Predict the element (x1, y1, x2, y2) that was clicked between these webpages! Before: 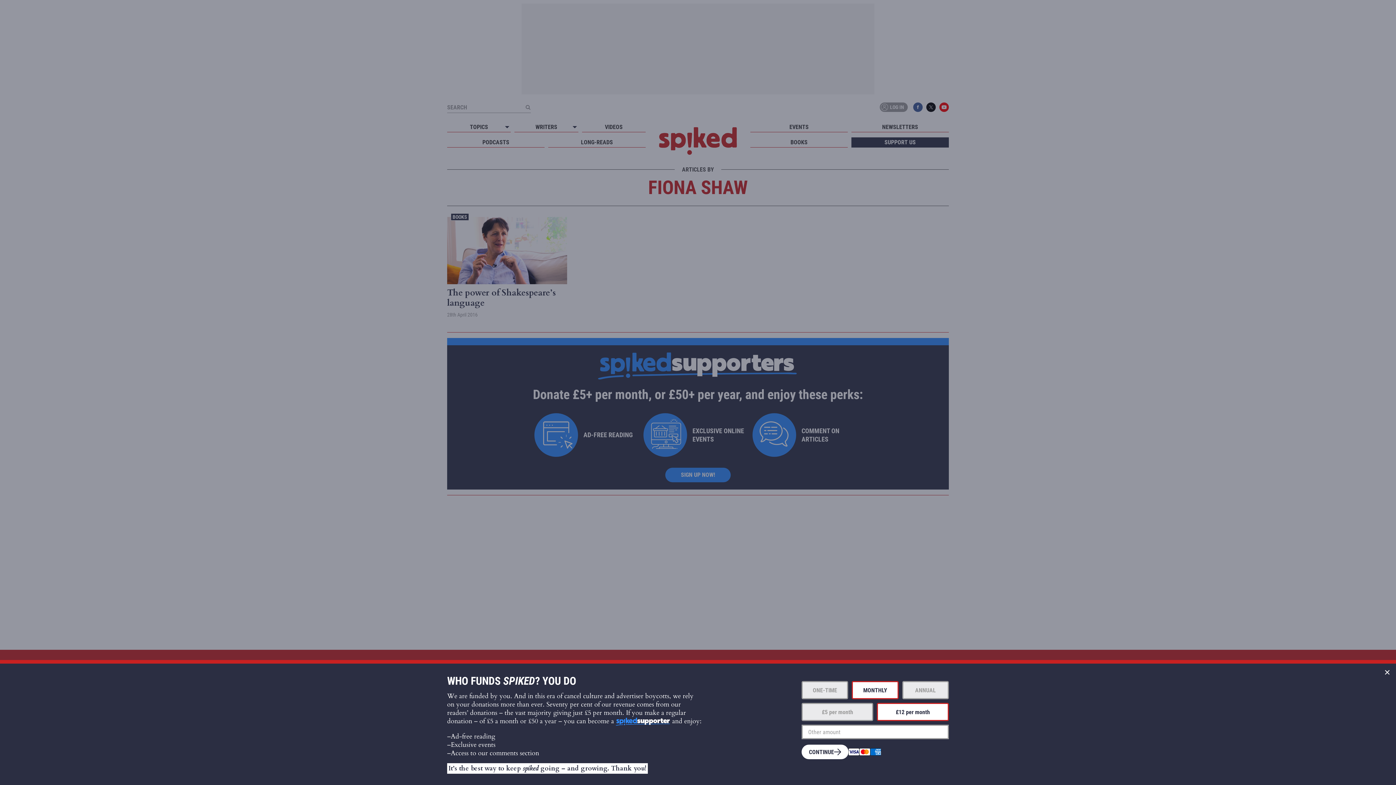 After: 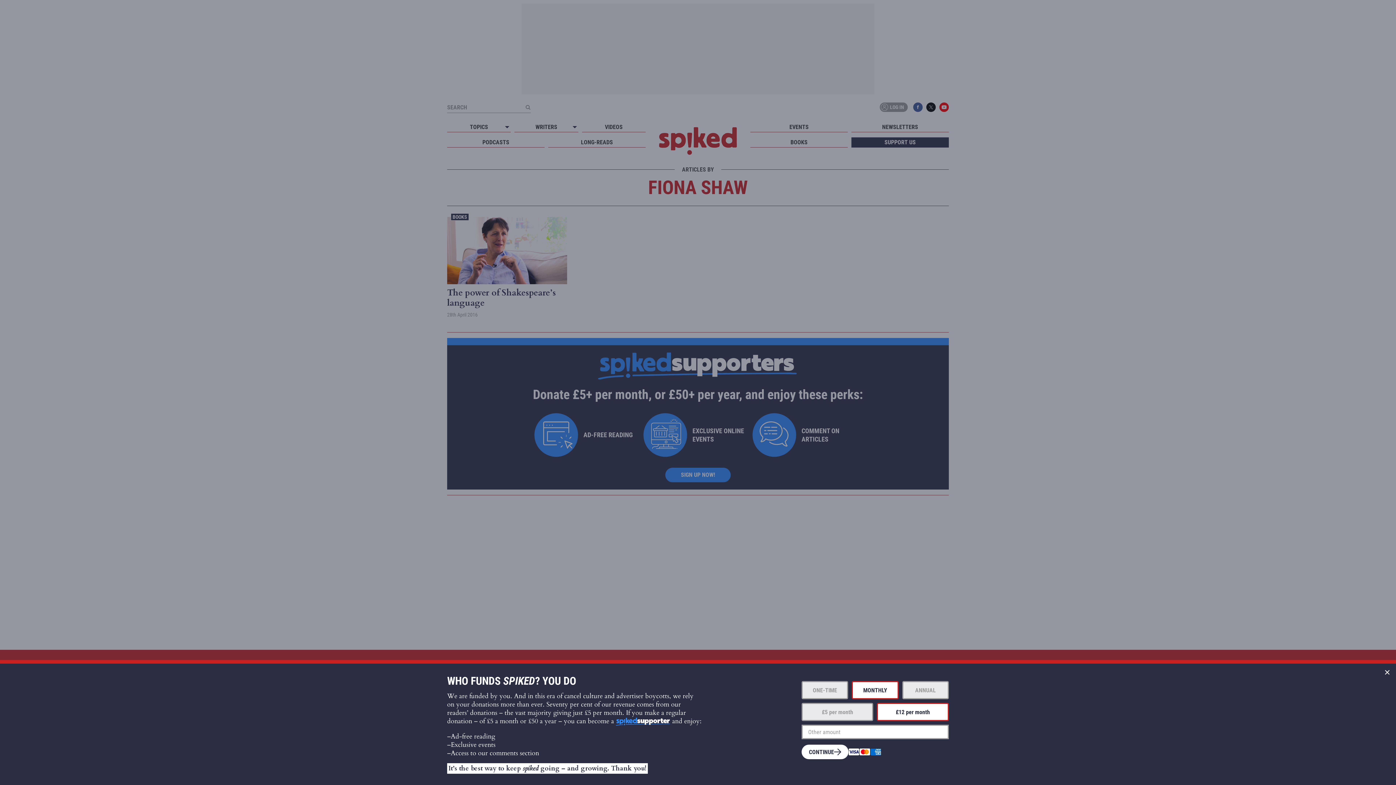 Action: label: MONTHLY bbox: (852, 681, 898, 699)